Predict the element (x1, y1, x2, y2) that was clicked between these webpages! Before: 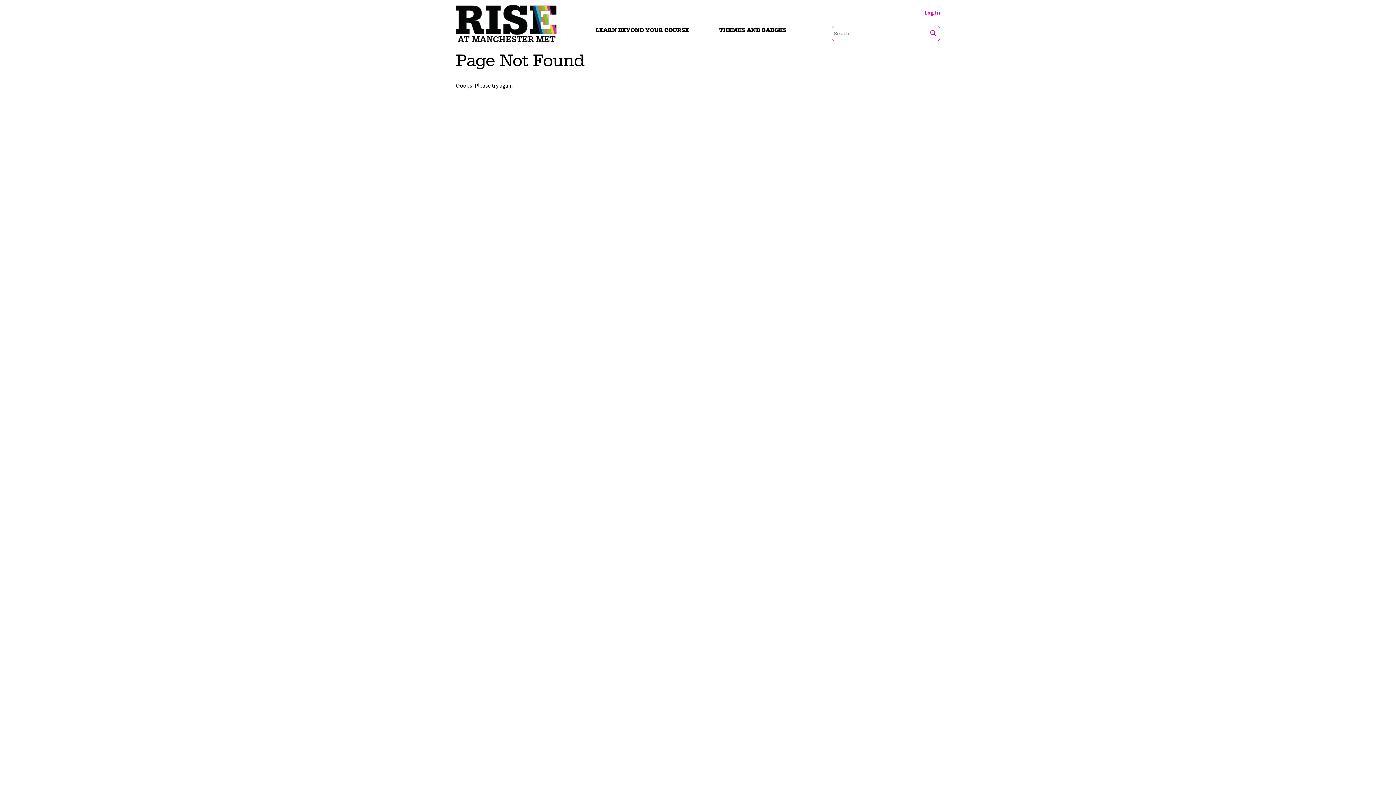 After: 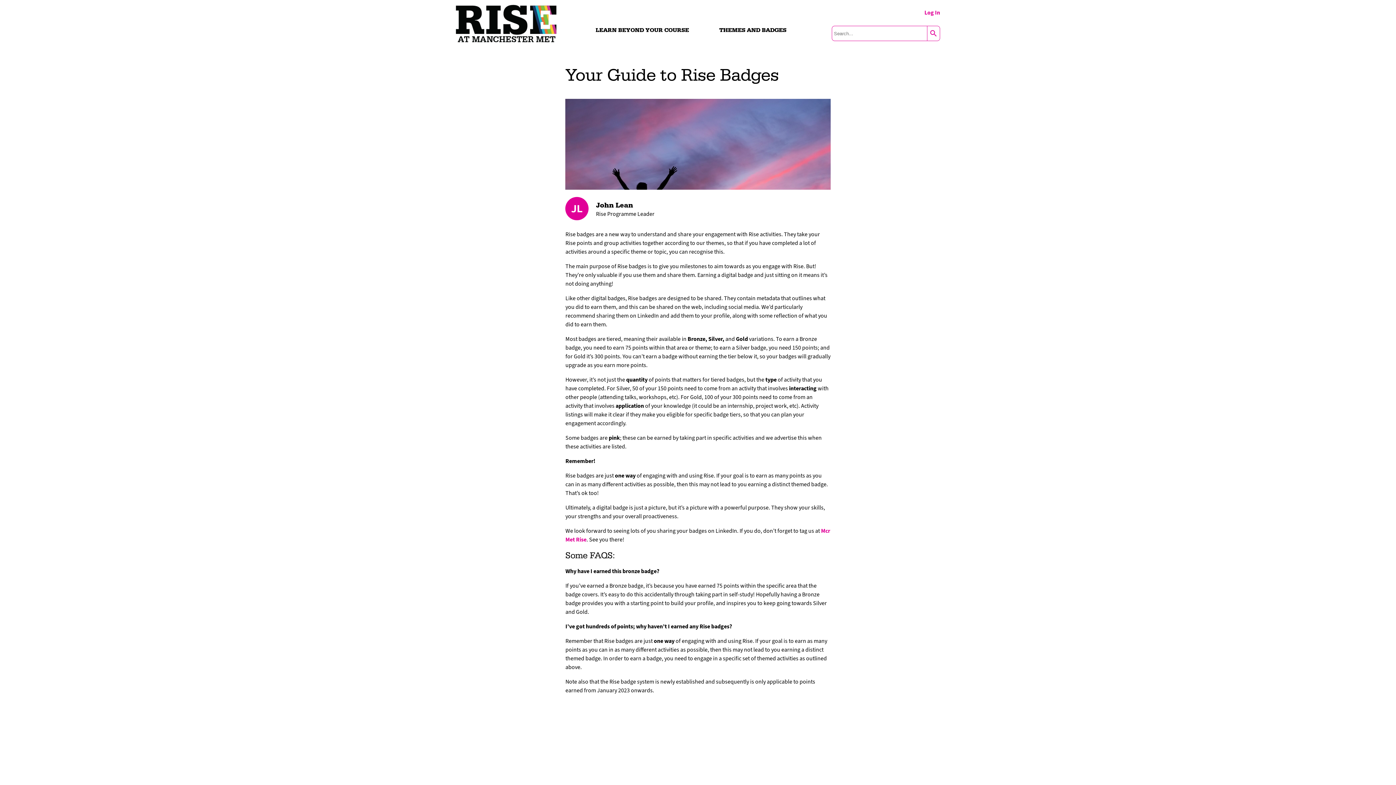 Action: bbox: (719, 26, 786, 33) label: THEMES AND BADGES